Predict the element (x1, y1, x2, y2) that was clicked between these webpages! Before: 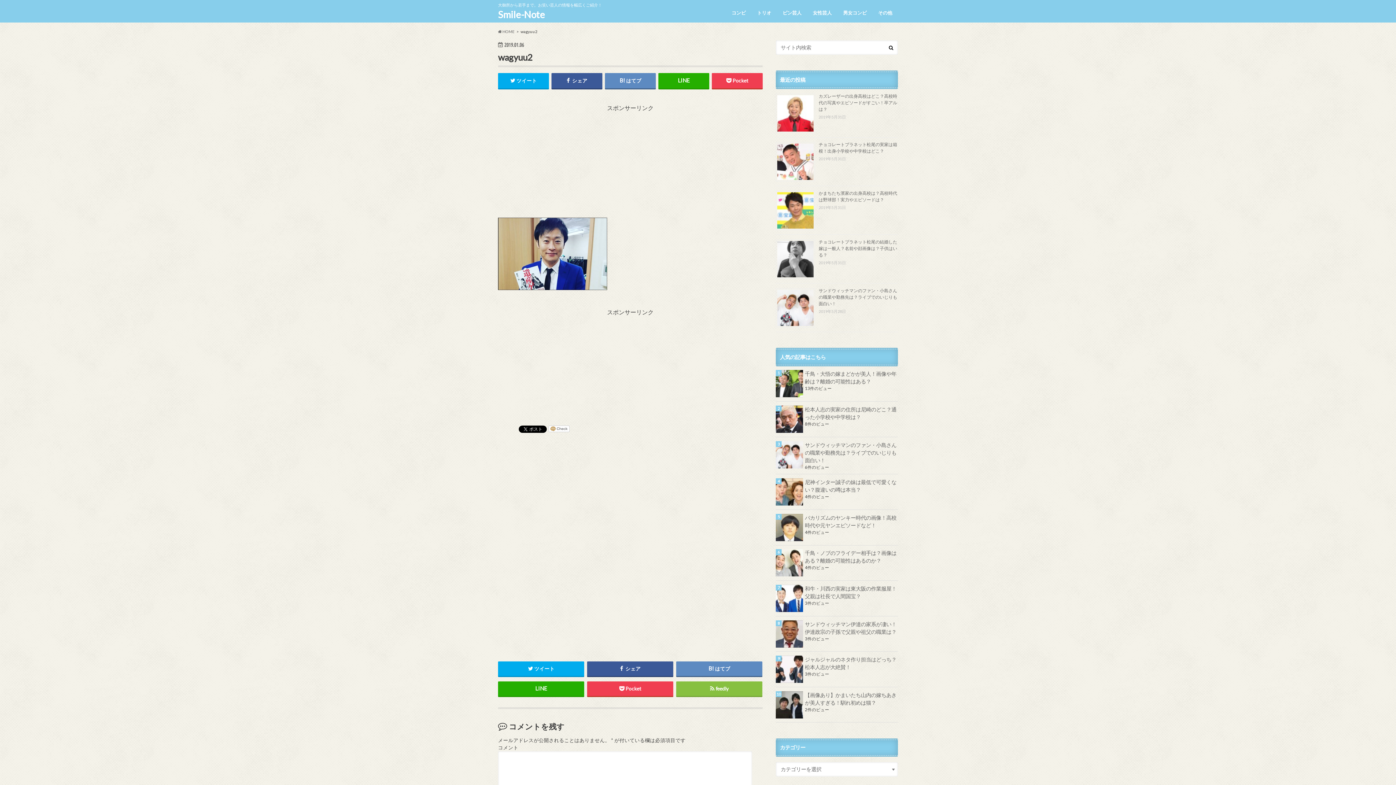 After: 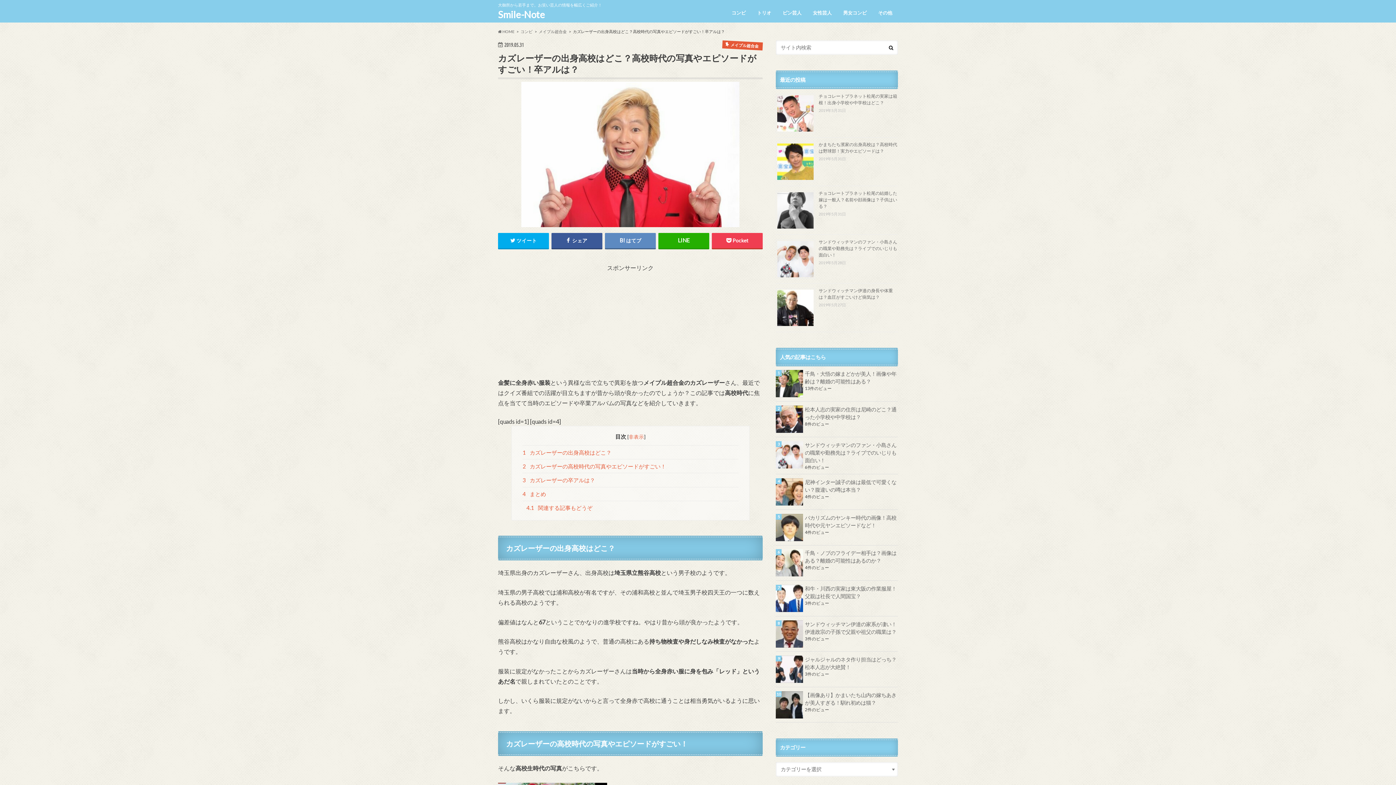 Action: label: カズレーザーの出身高校はどこ？高校時代の写真やエピソードがすごい！卒アルは？ bbox: (818, 93, 897, 111)